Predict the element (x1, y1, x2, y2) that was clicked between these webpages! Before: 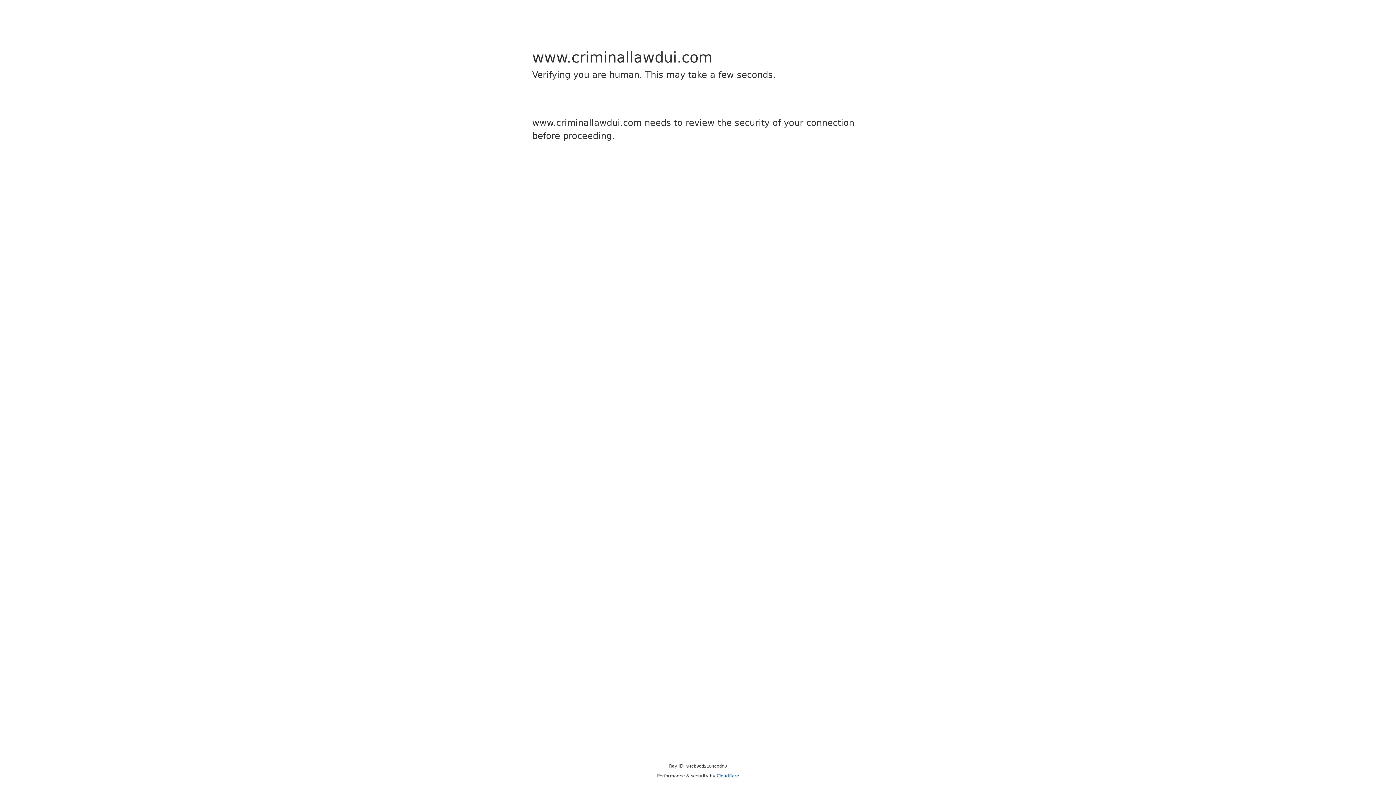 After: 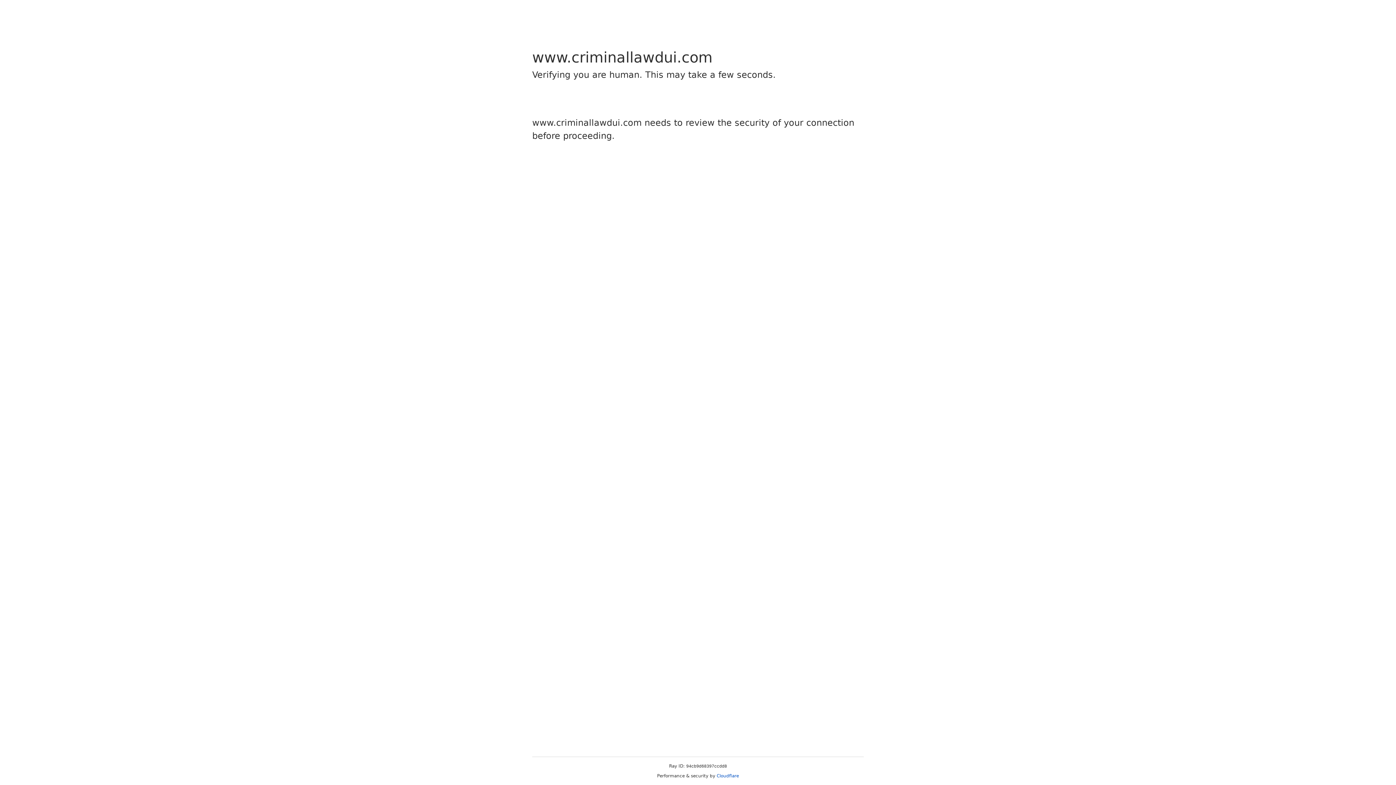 Action: label: Cloudflare bbox: (716, 773, 739, 778)